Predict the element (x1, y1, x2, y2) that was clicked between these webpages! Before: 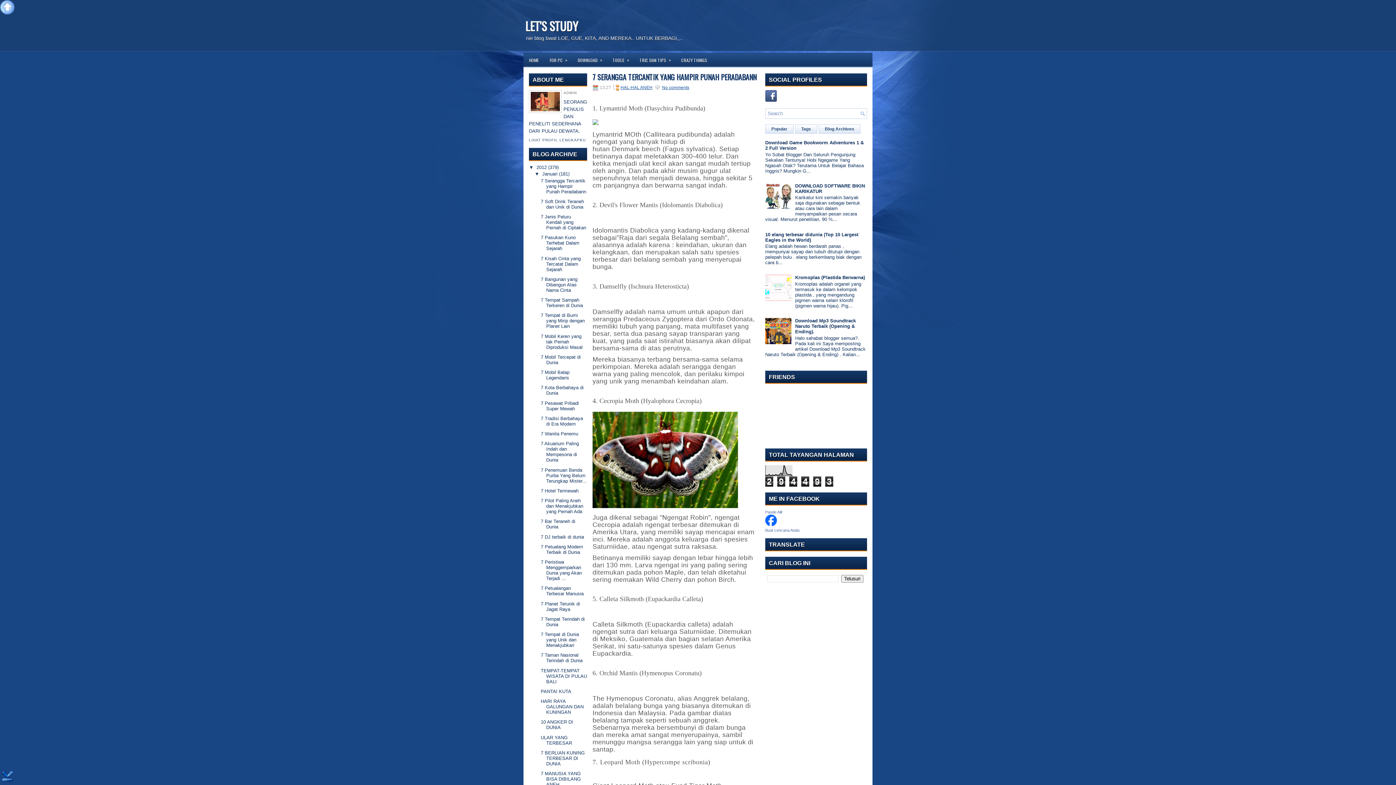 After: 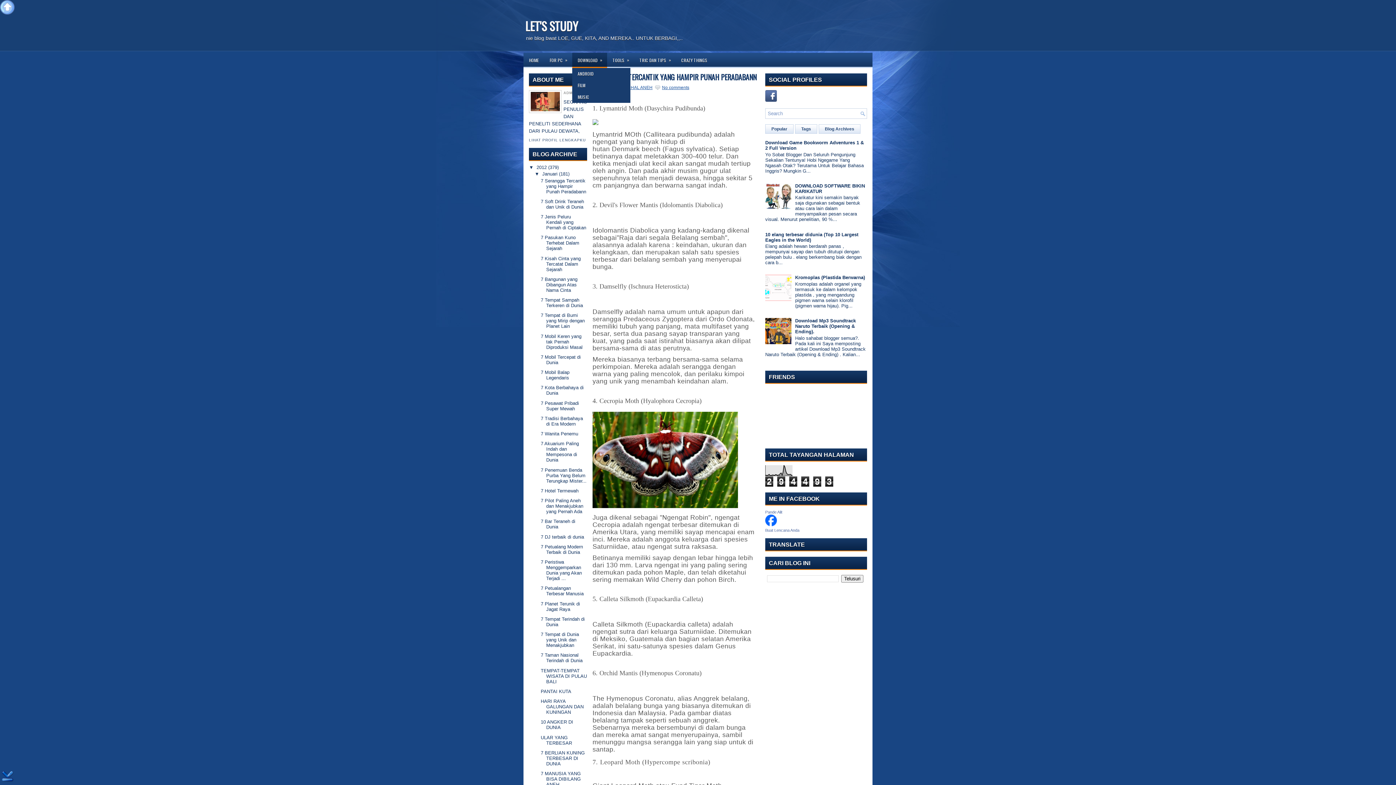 Action: label: DOWNLOAD
» bbox: (572, 52, 607, 68)